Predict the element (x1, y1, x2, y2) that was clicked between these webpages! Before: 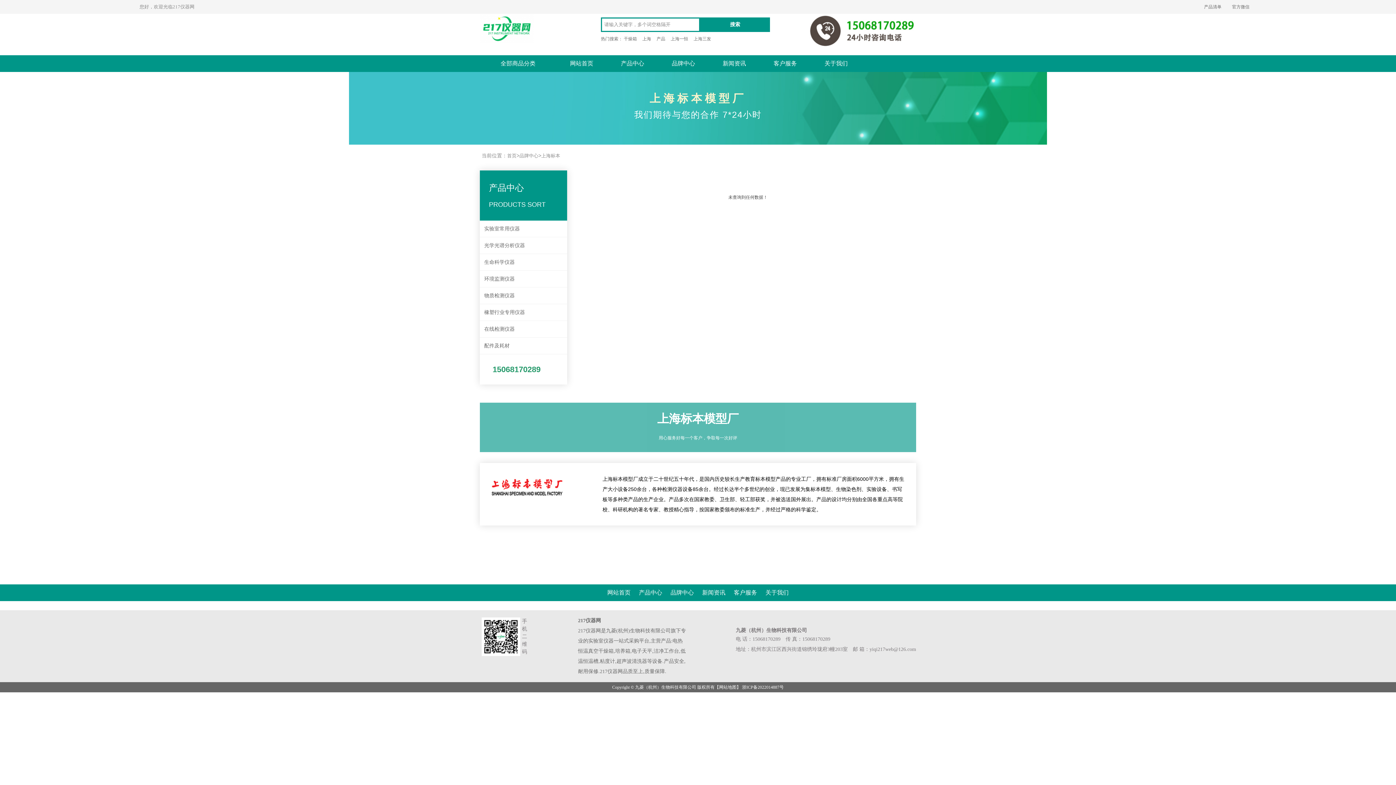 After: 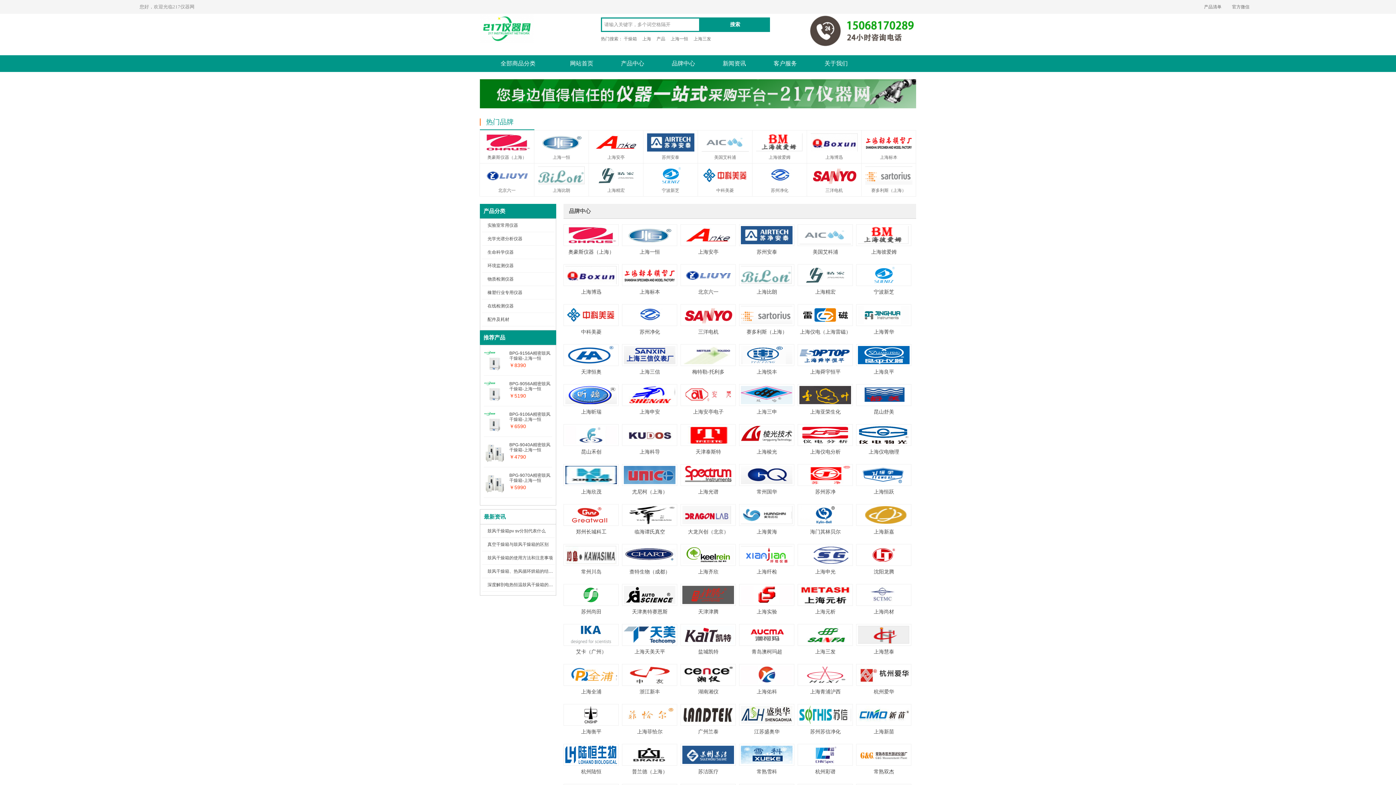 Action: label: 品牌中心 bbox: (519, 153, 538, 158)